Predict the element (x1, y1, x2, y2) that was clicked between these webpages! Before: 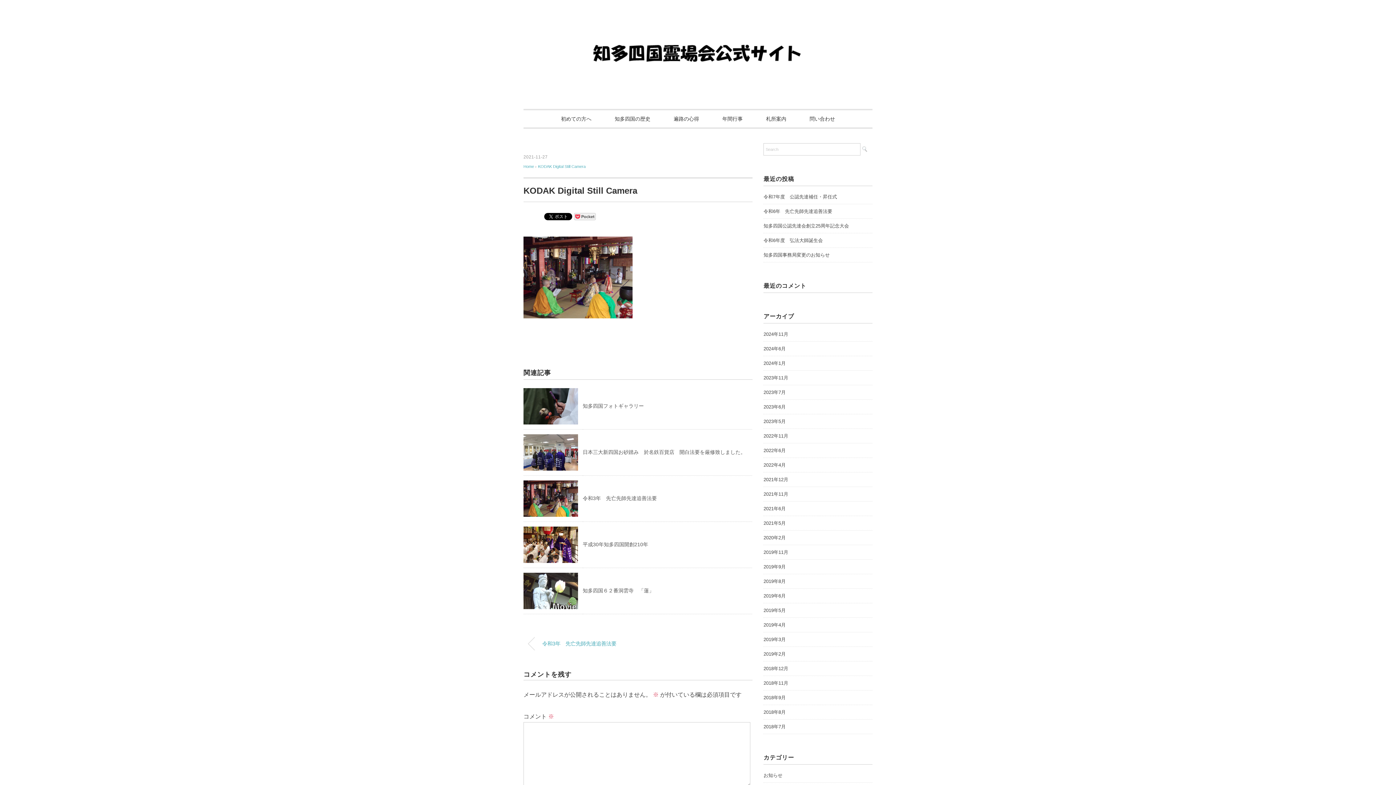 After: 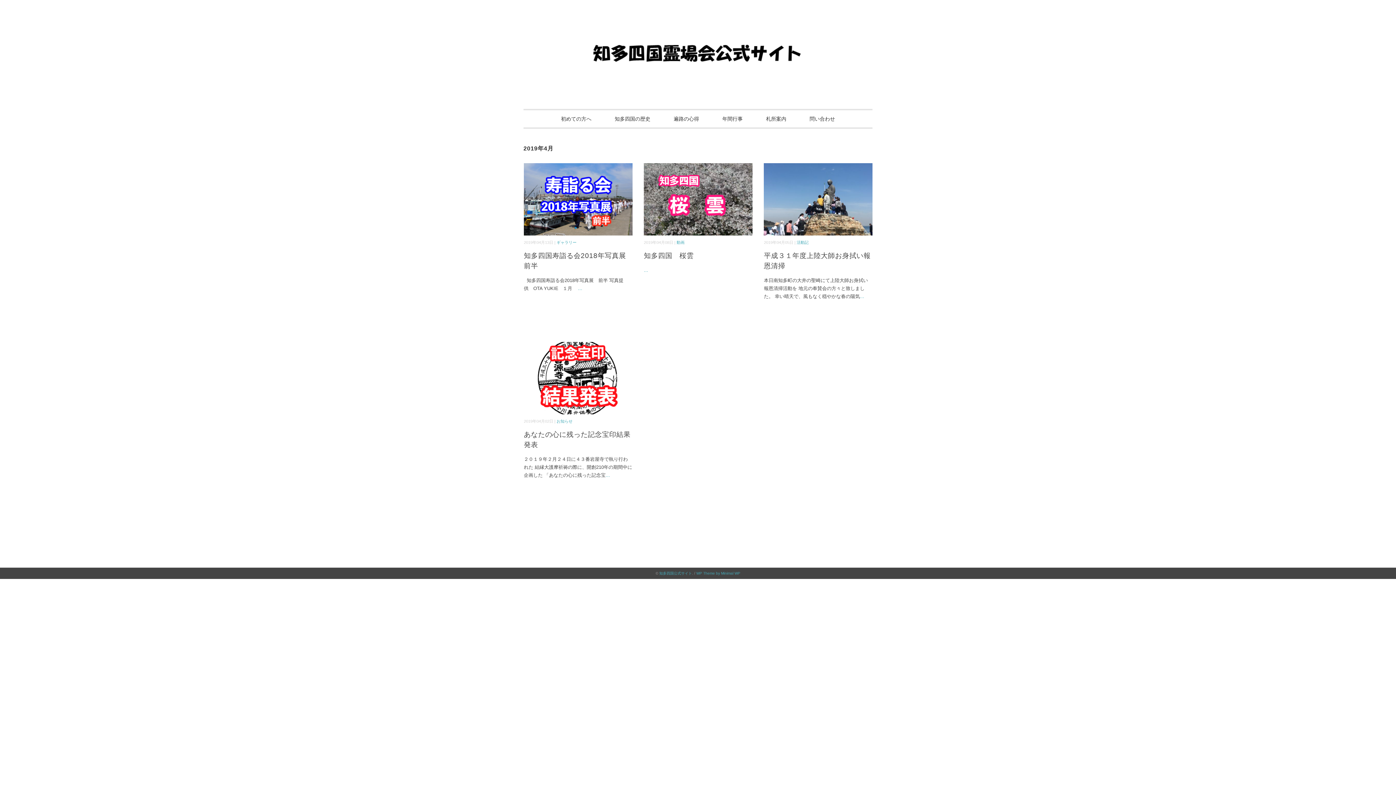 Action: bbox: (763, 620, 785, 629) label: 2019年4月